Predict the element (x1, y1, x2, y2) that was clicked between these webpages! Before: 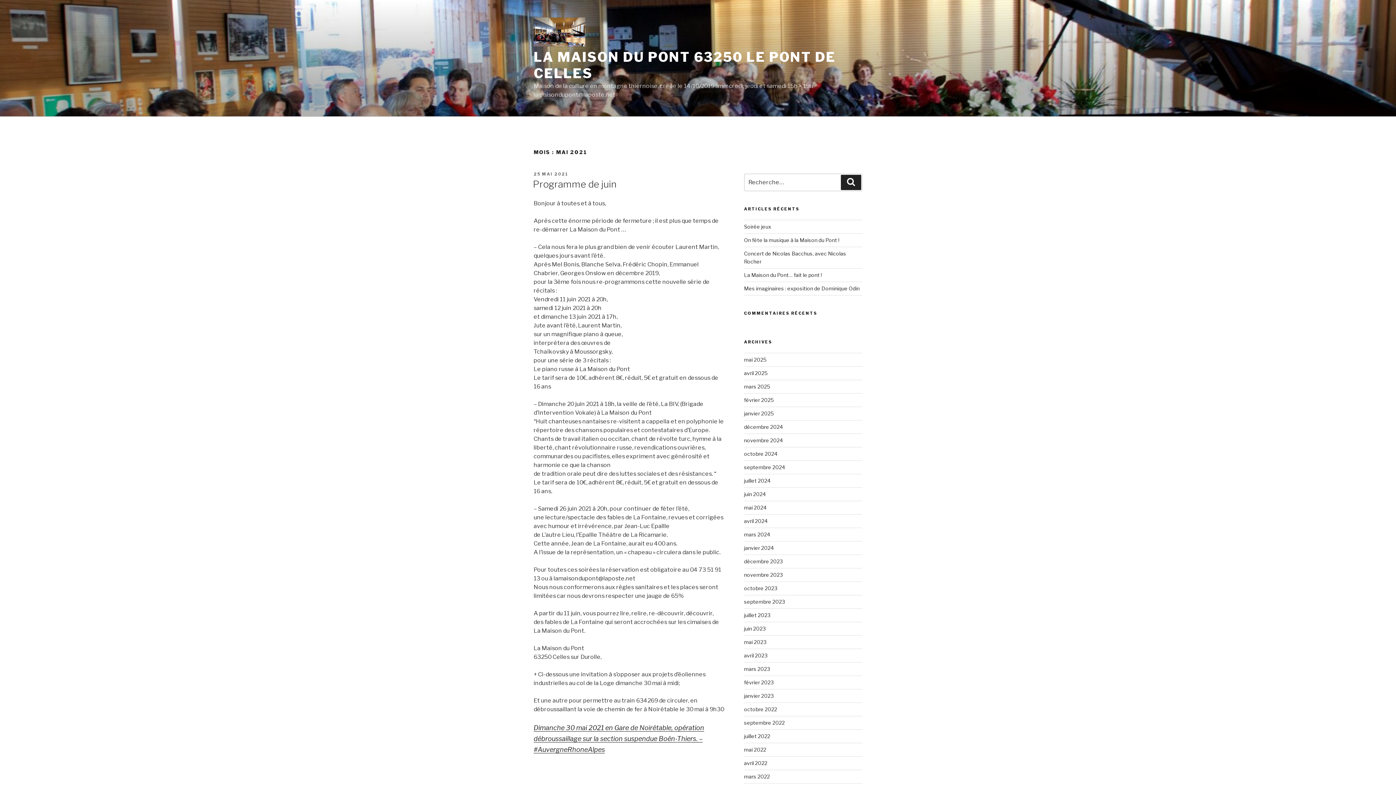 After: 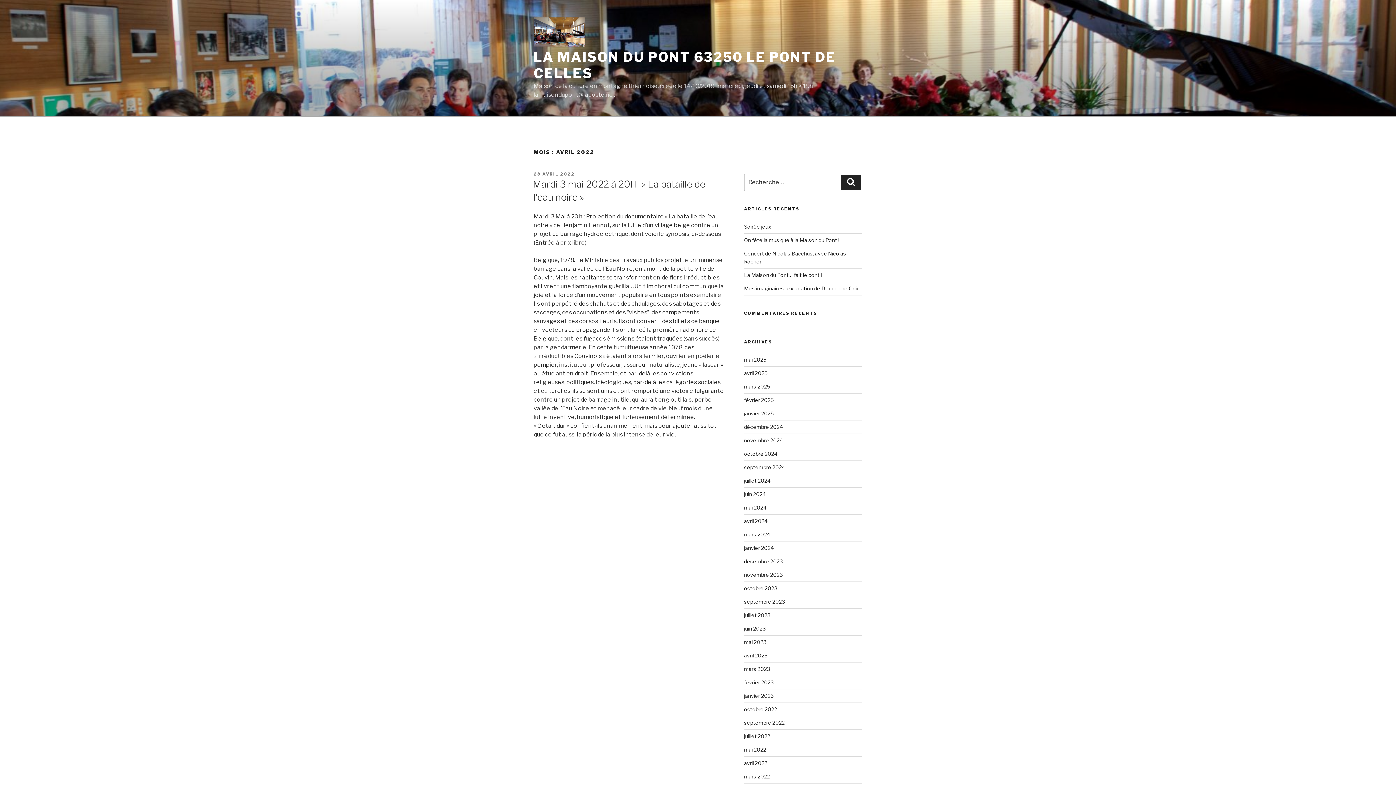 Action: bbox: (744, 760, 767, 766) label: avril 2022